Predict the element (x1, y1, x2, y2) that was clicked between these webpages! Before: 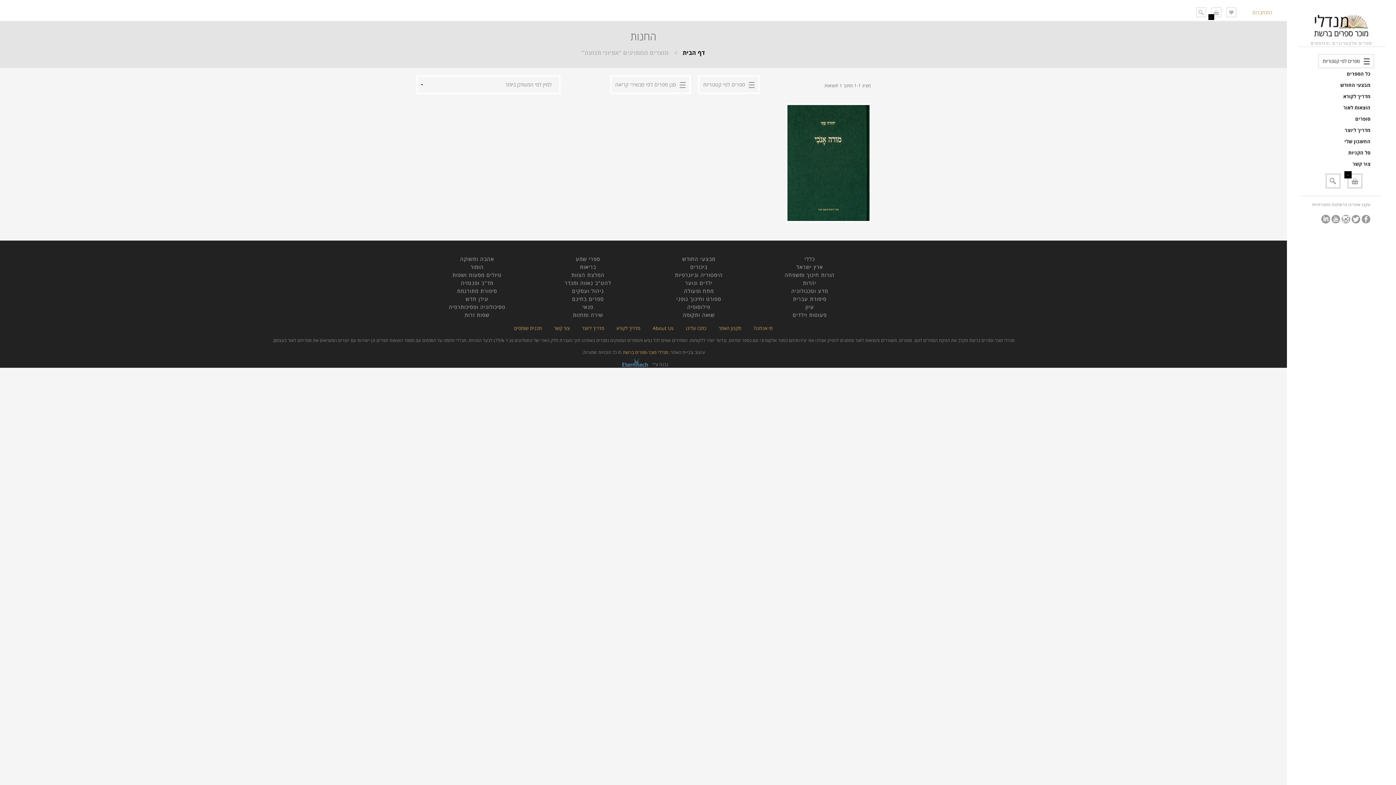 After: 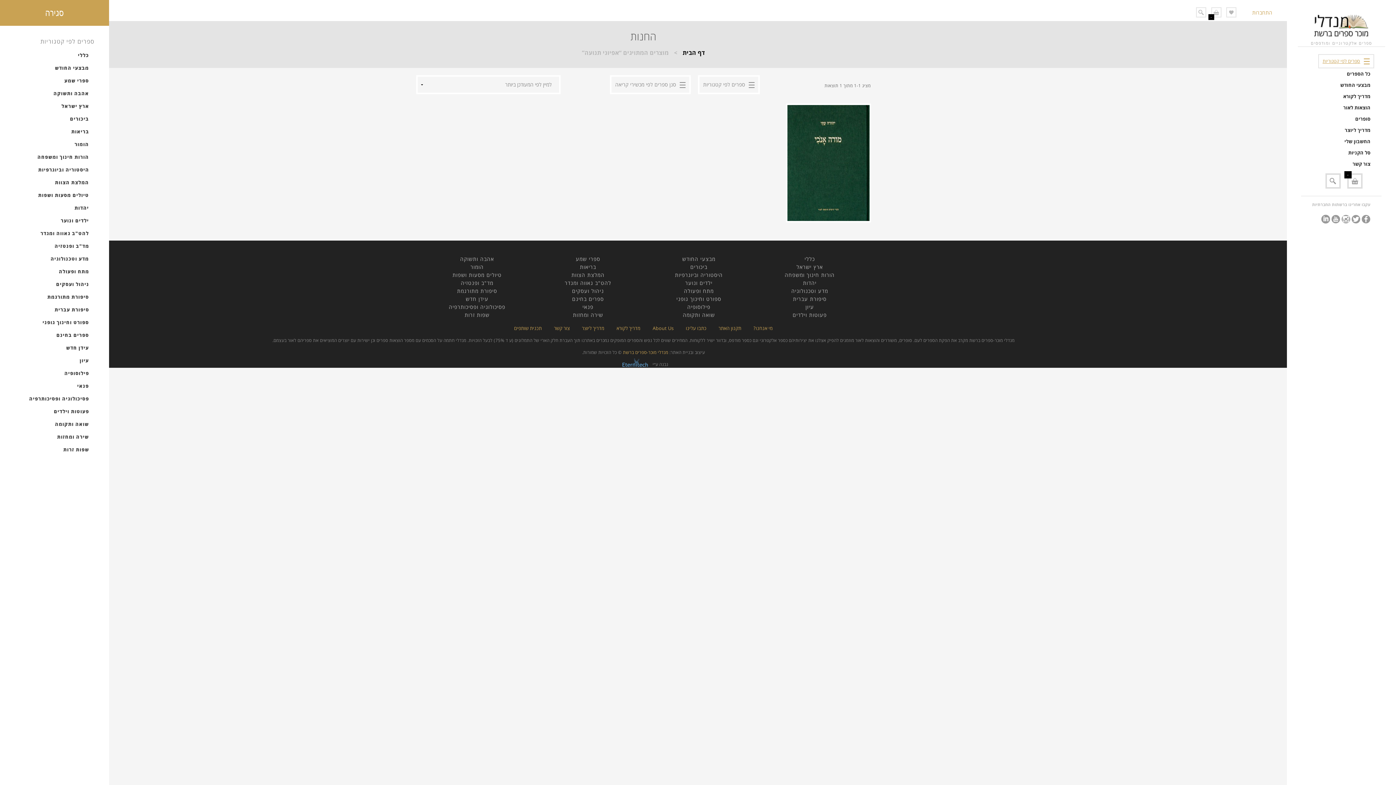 Action: label: ספרים לפי קטגוריות bbox: (1318, 54, 1374, 68)